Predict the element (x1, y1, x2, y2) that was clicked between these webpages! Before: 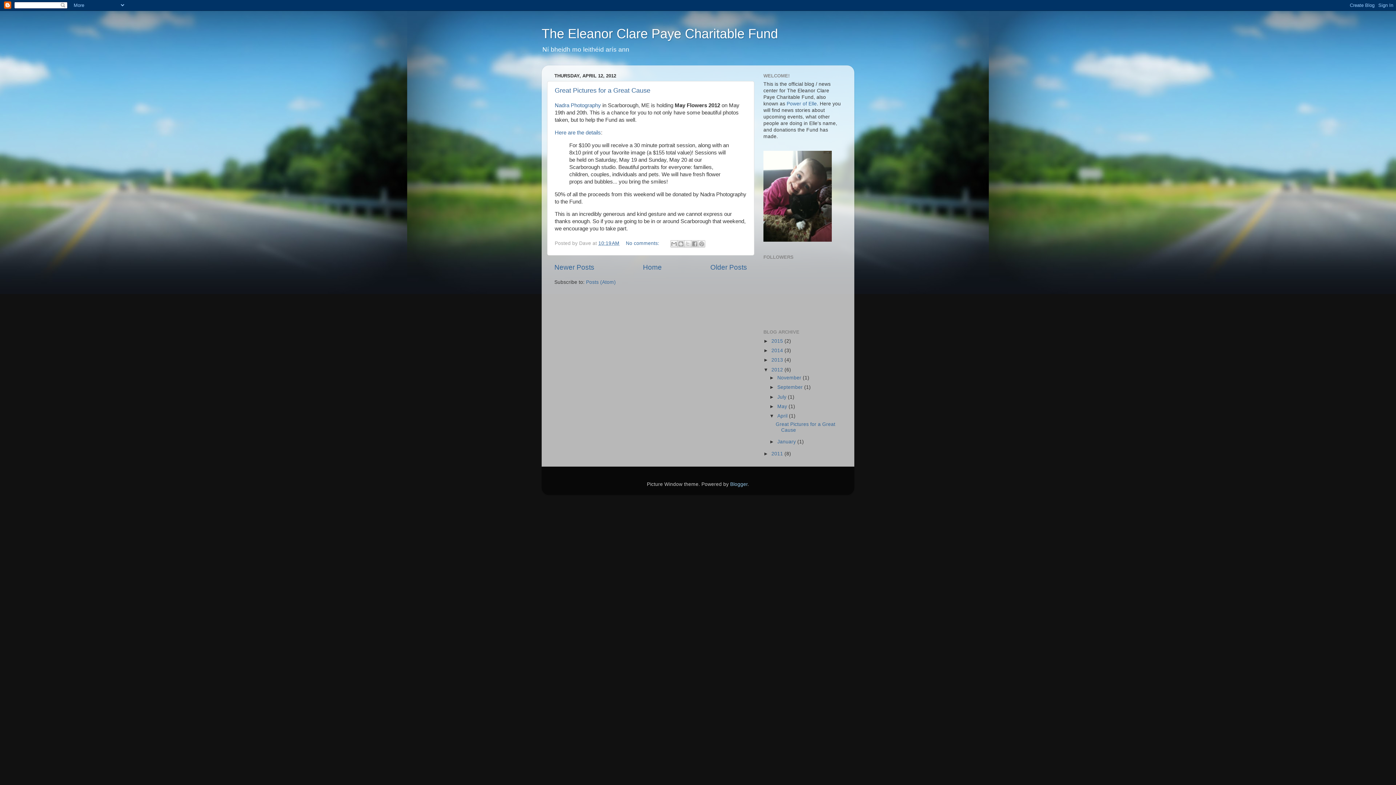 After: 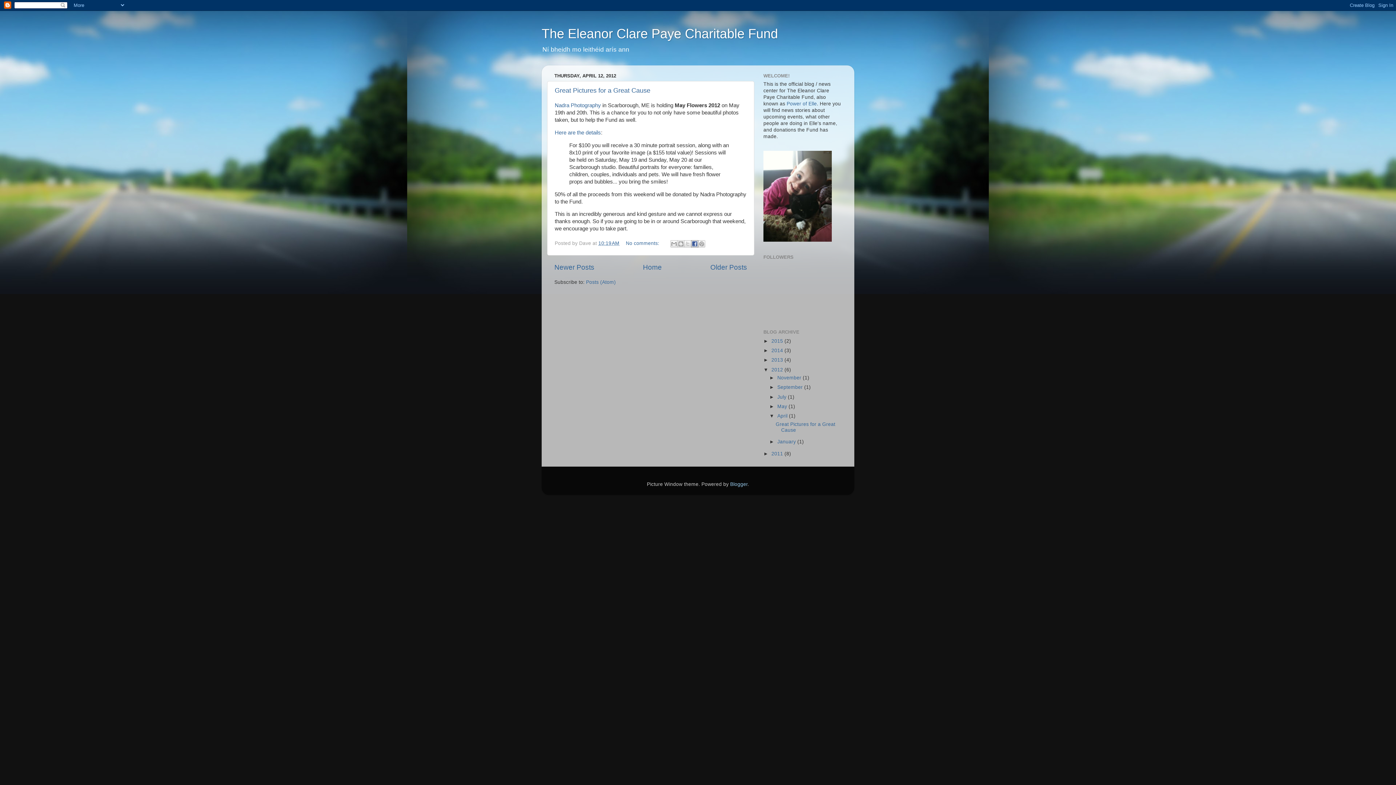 Action: bbox: (691, 240, 698, 247) label: Share to Facebook